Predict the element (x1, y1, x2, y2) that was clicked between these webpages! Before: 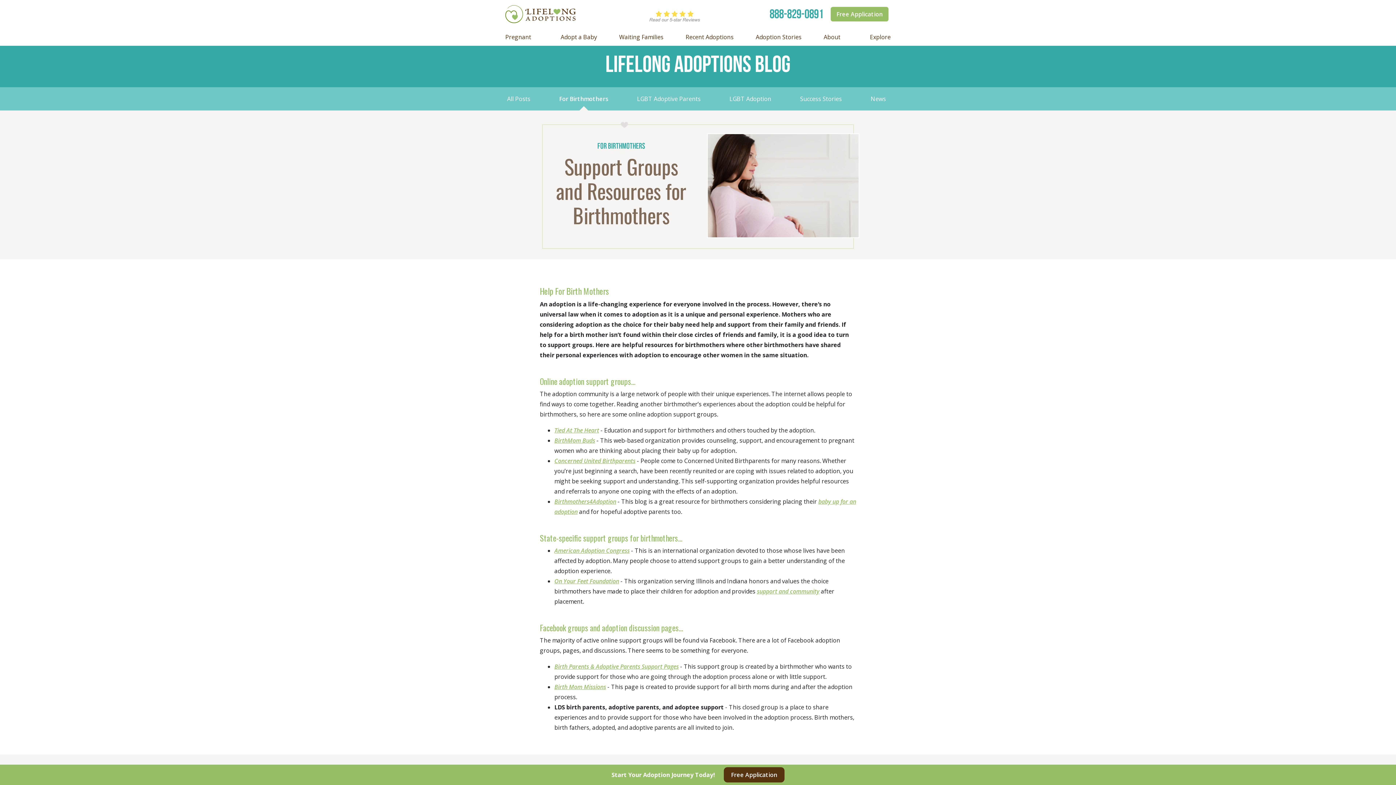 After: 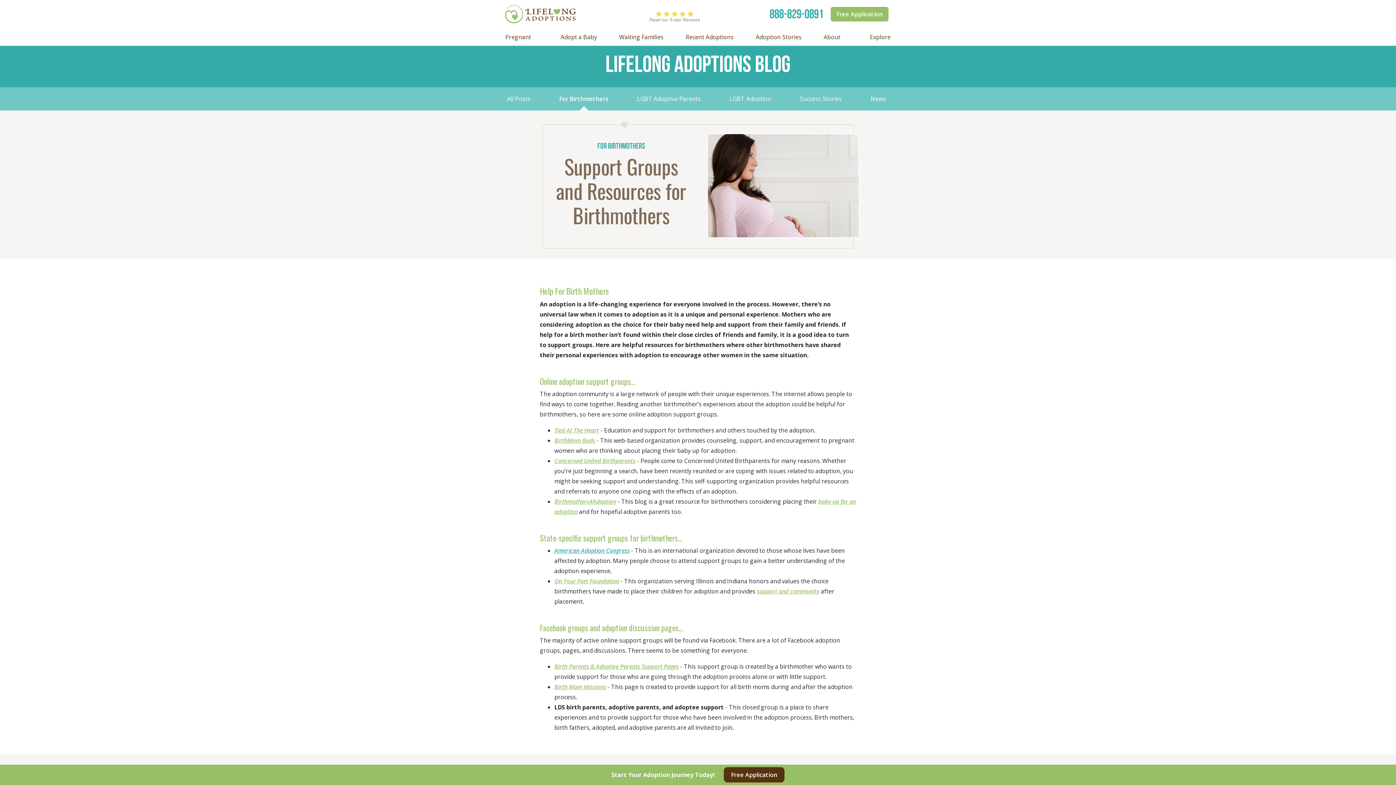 Action: label: American Adoption Congress bbox: (554, 546, 629, 554)